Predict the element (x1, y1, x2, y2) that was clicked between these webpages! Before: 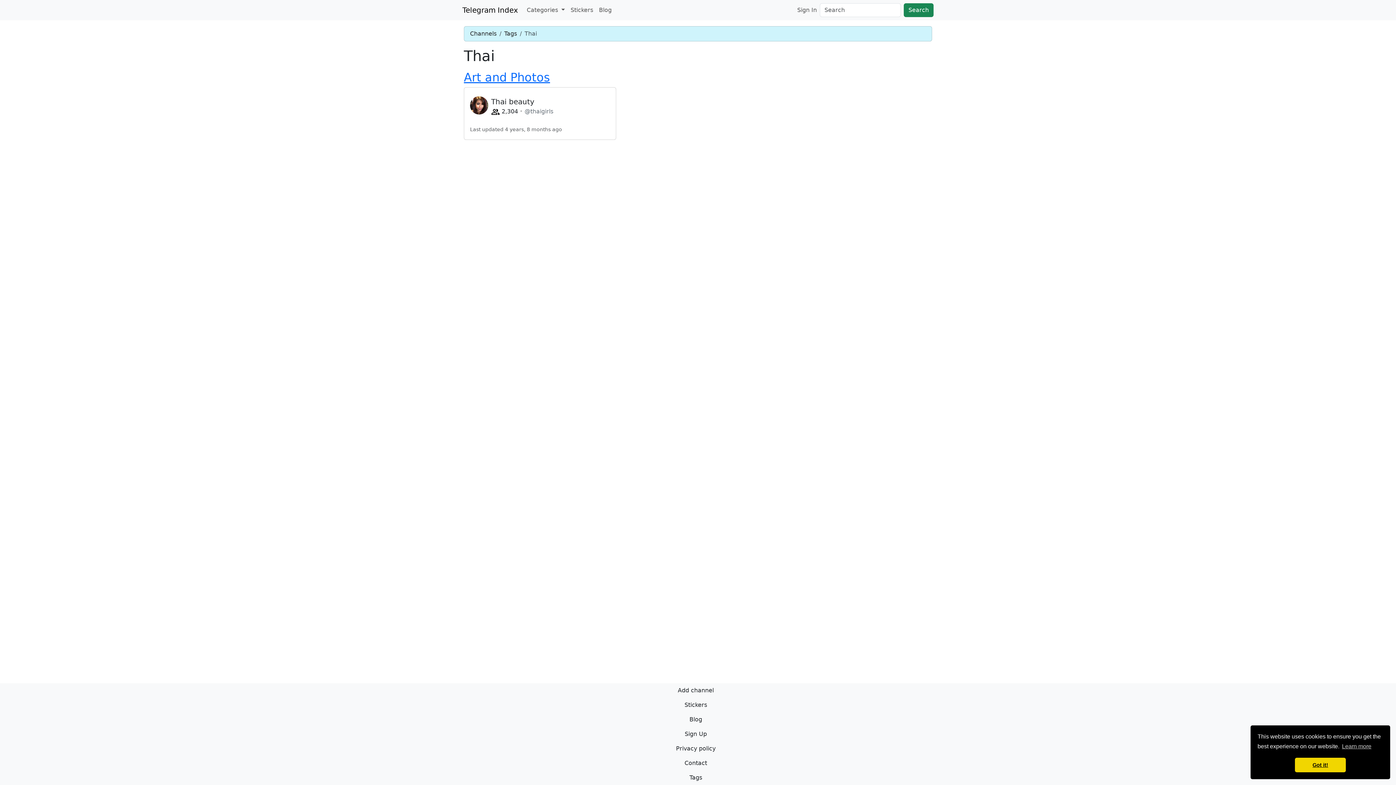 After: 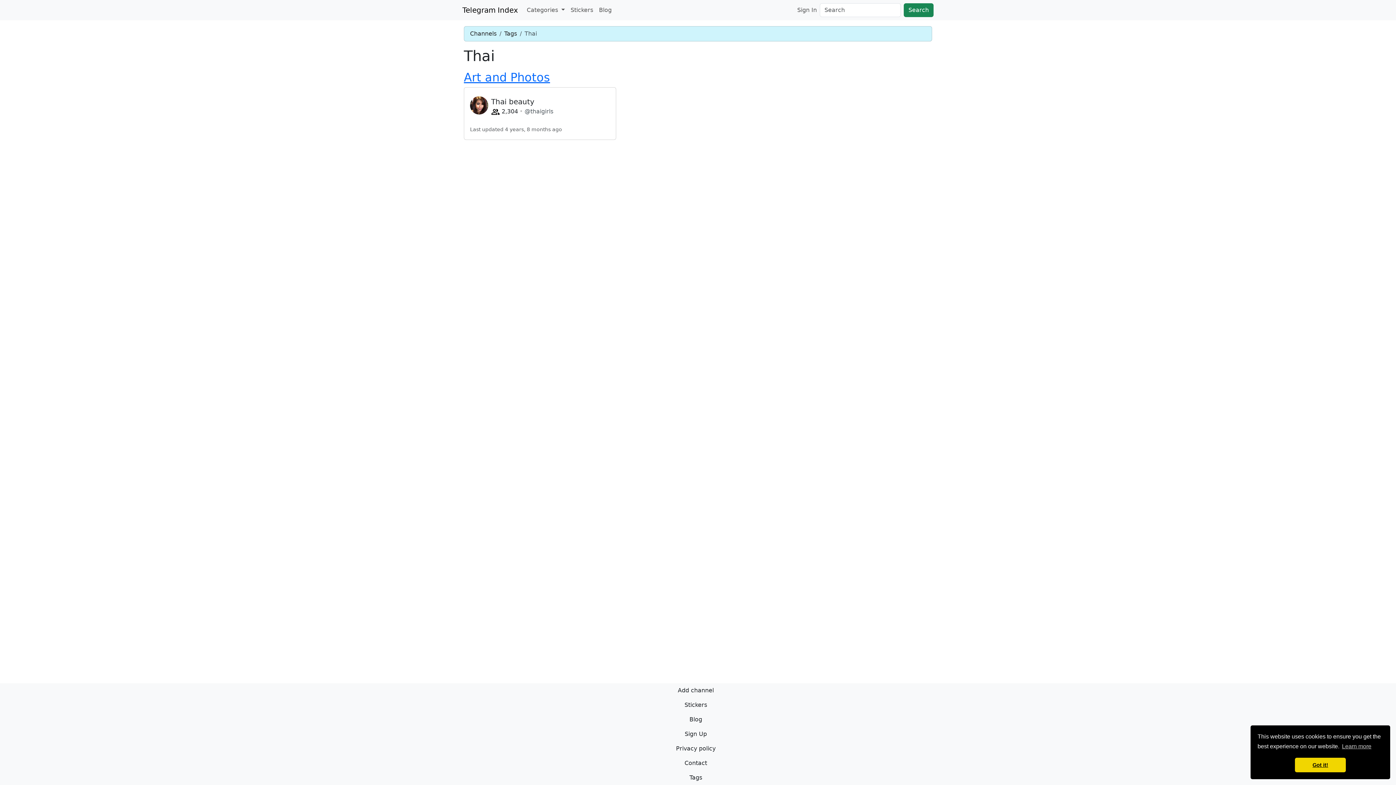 Action: label: @thaigirls bbox: (524, 108, 553, 114)